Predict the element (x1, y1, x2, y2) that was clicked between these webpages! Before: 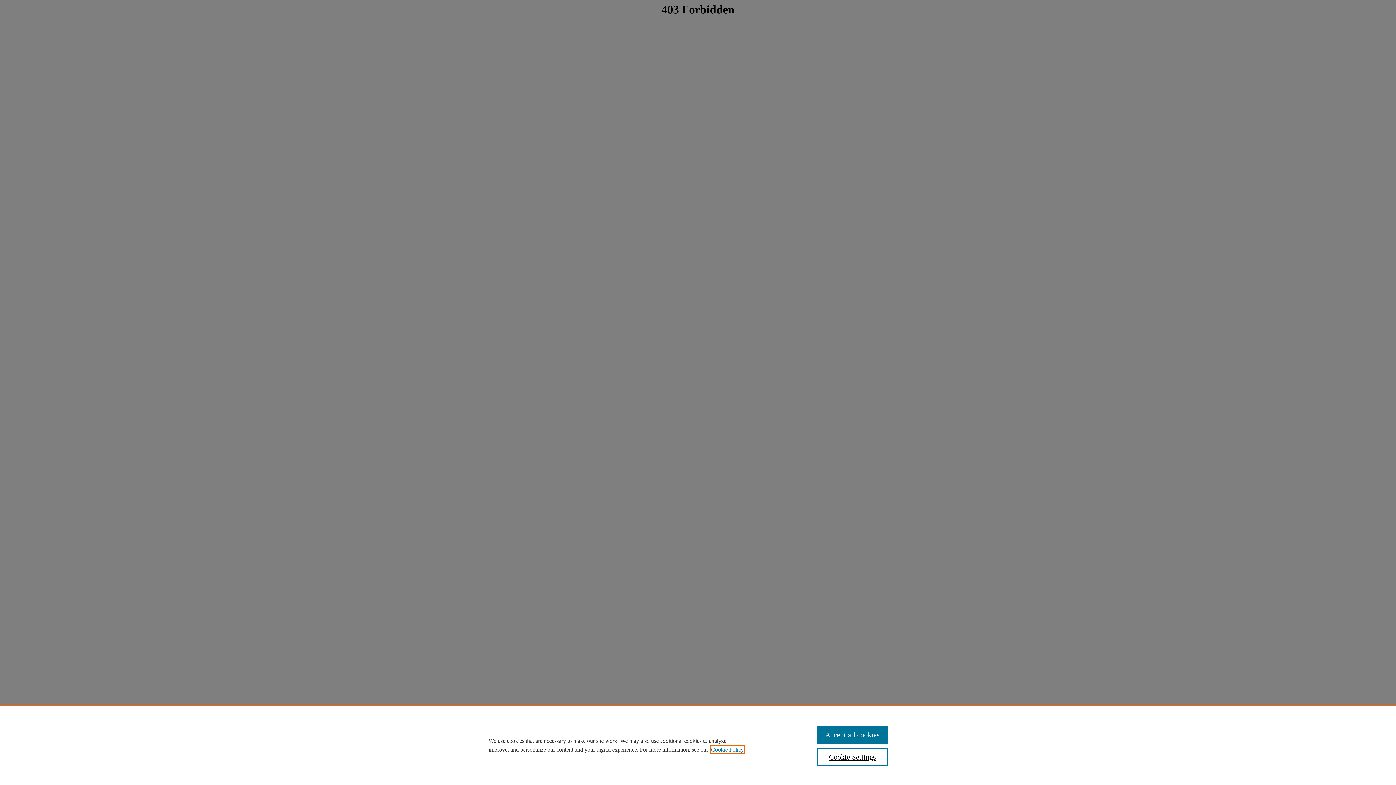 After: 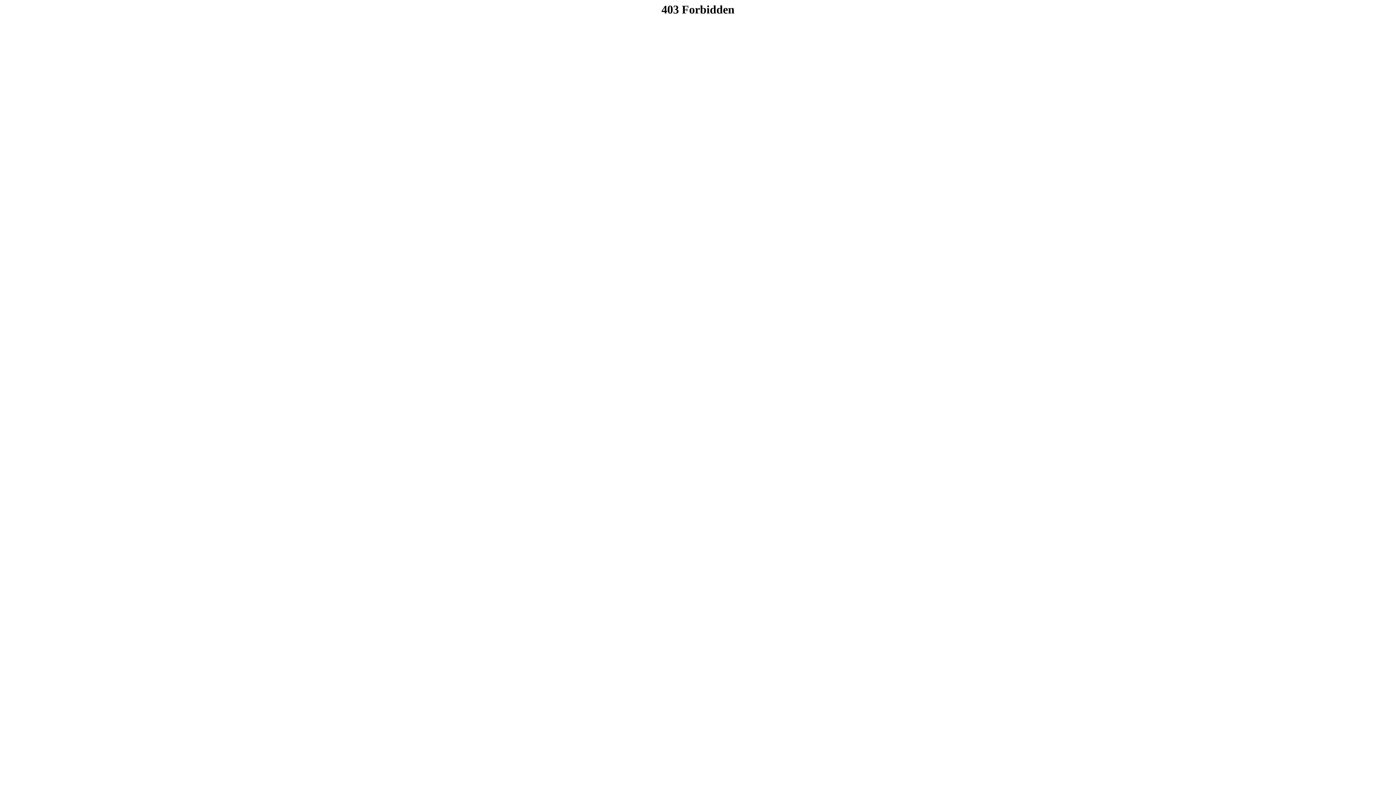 Action: bbox: (817, 726, 887, 744) label: Accept all cookies